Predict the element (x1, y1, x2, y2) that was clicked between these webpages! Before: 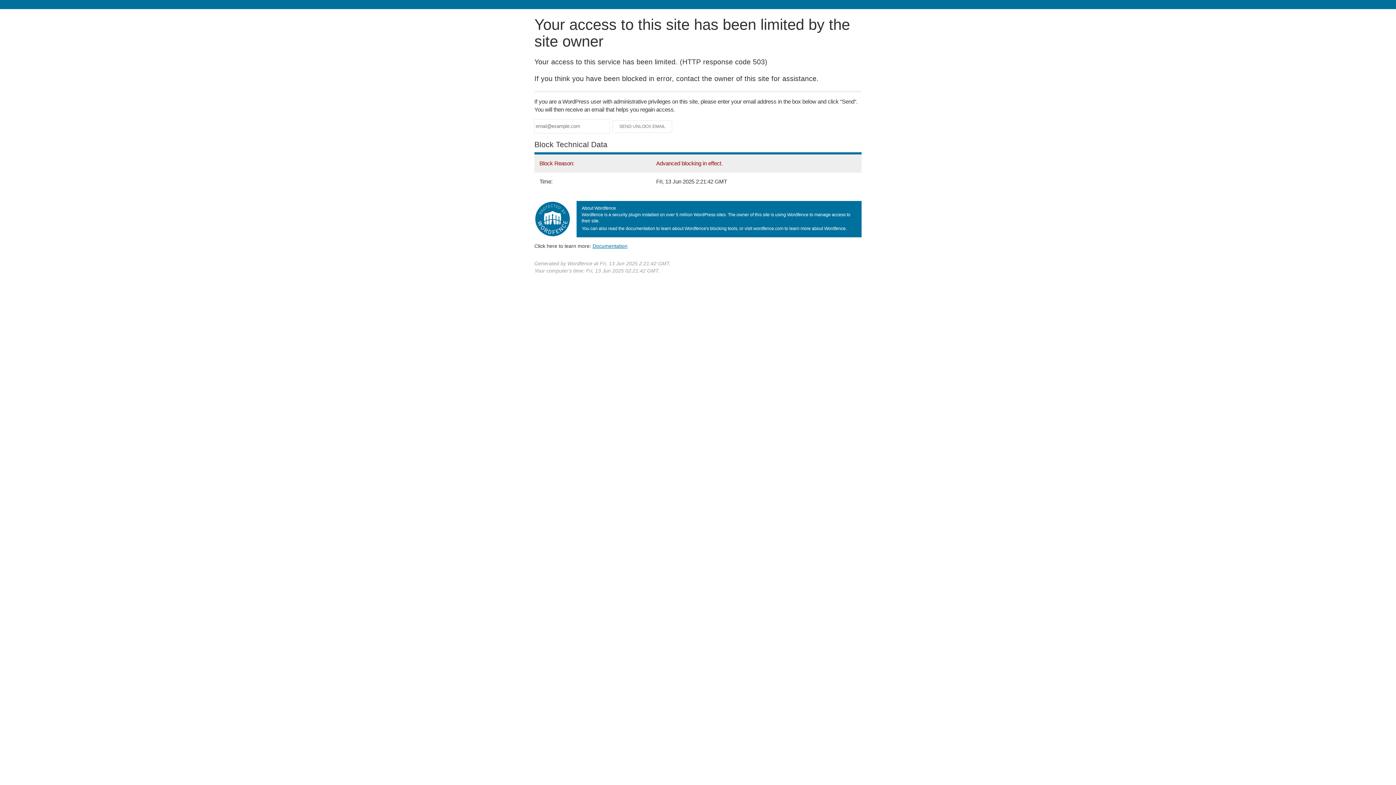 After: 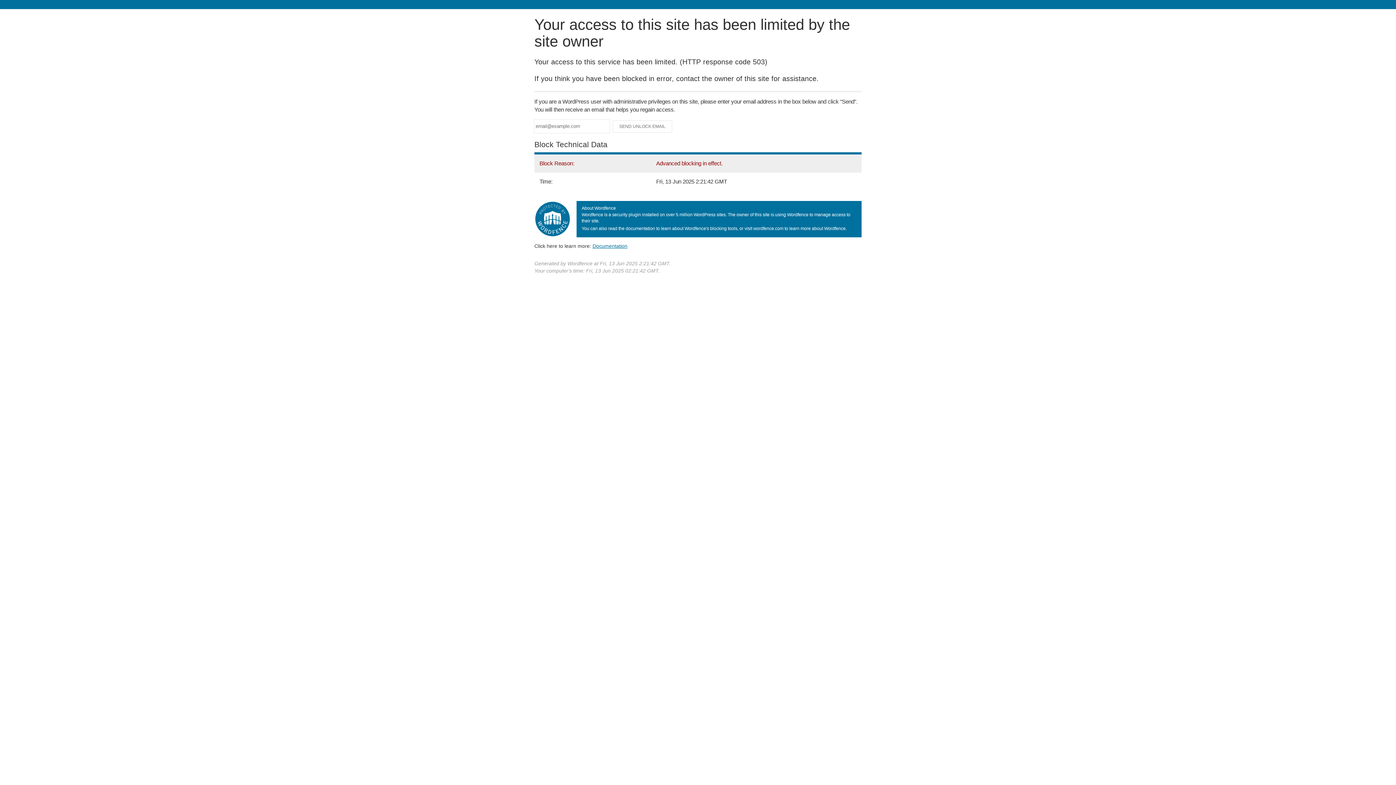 Action: bbox: (592, 243, 627, 248) label: Documentation